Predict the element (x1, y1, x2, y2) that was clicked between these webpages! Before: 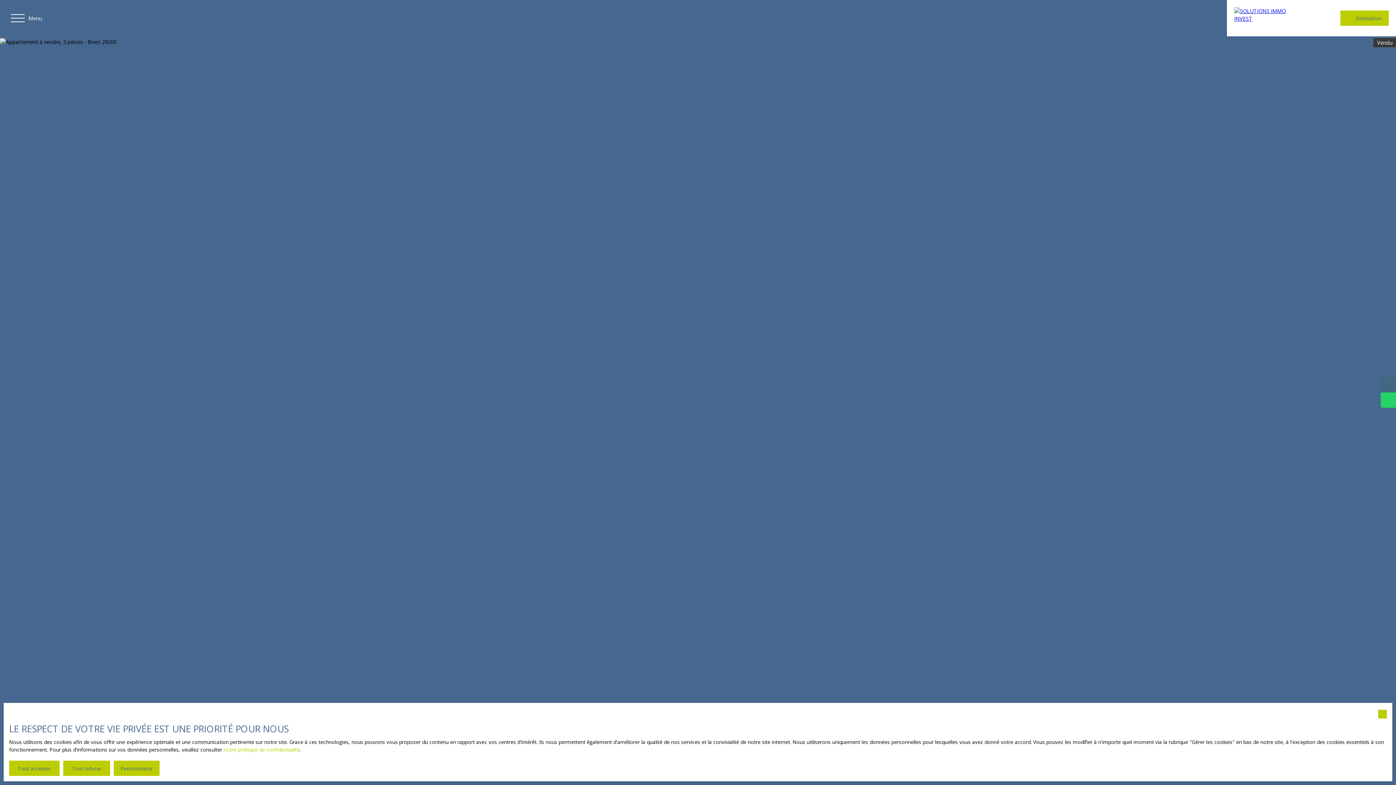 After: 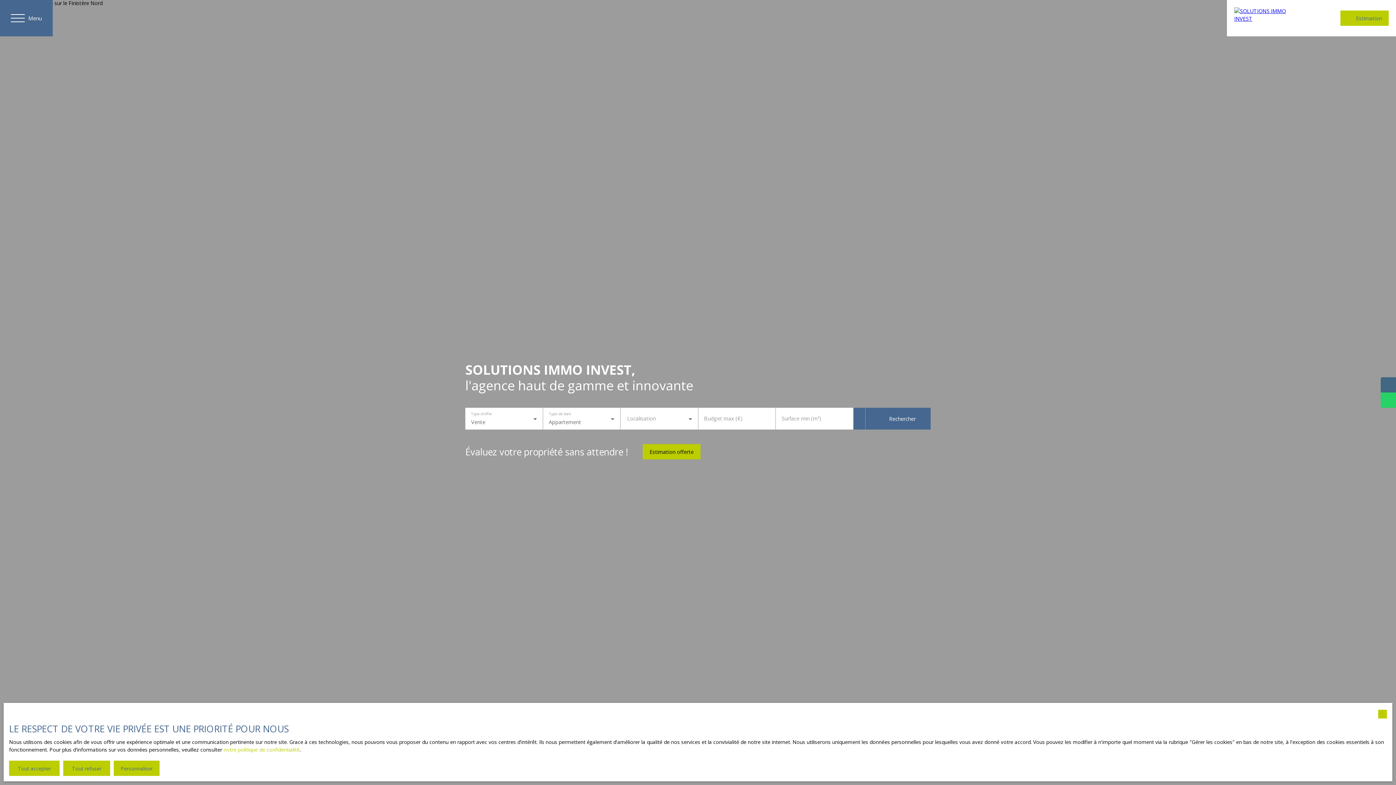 Action: bbox: (1227, 0, 1310, 36)